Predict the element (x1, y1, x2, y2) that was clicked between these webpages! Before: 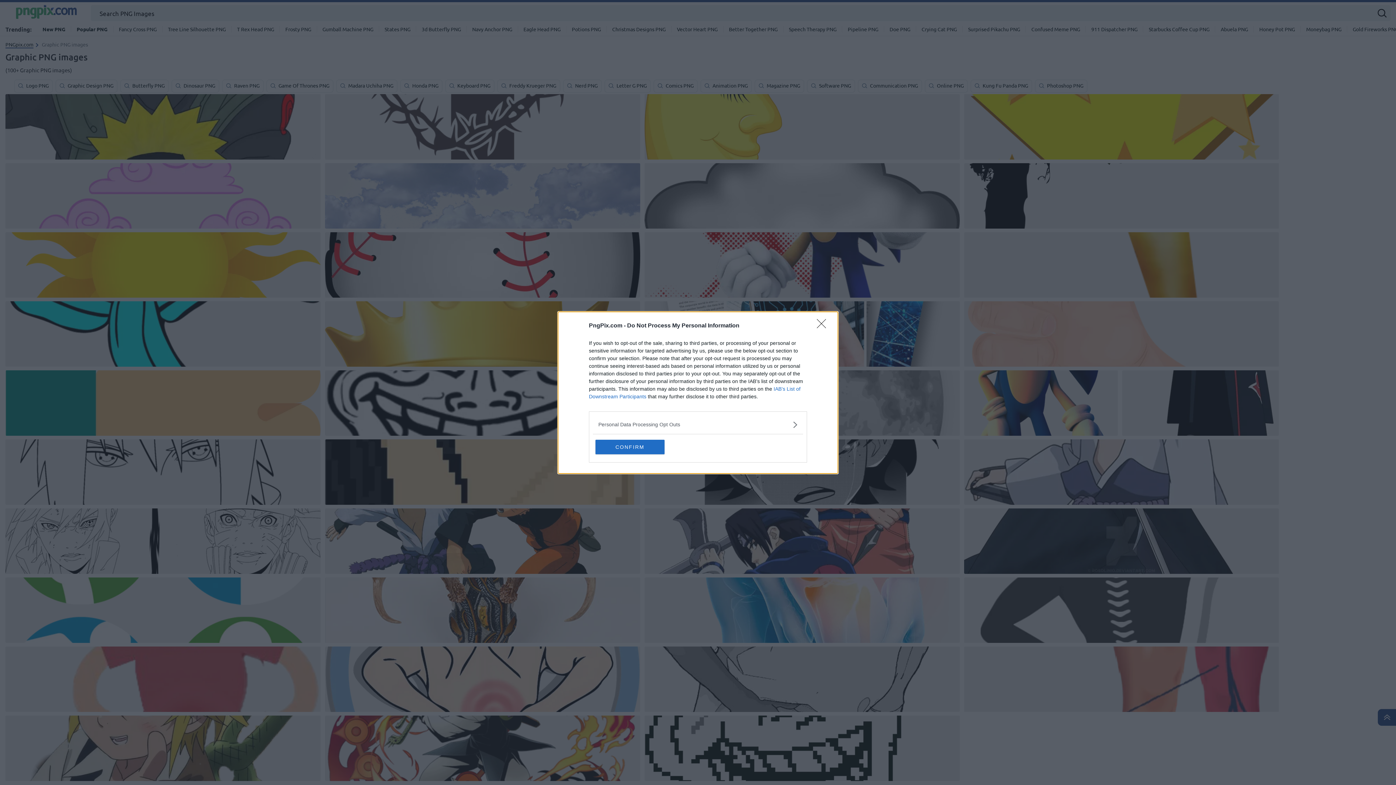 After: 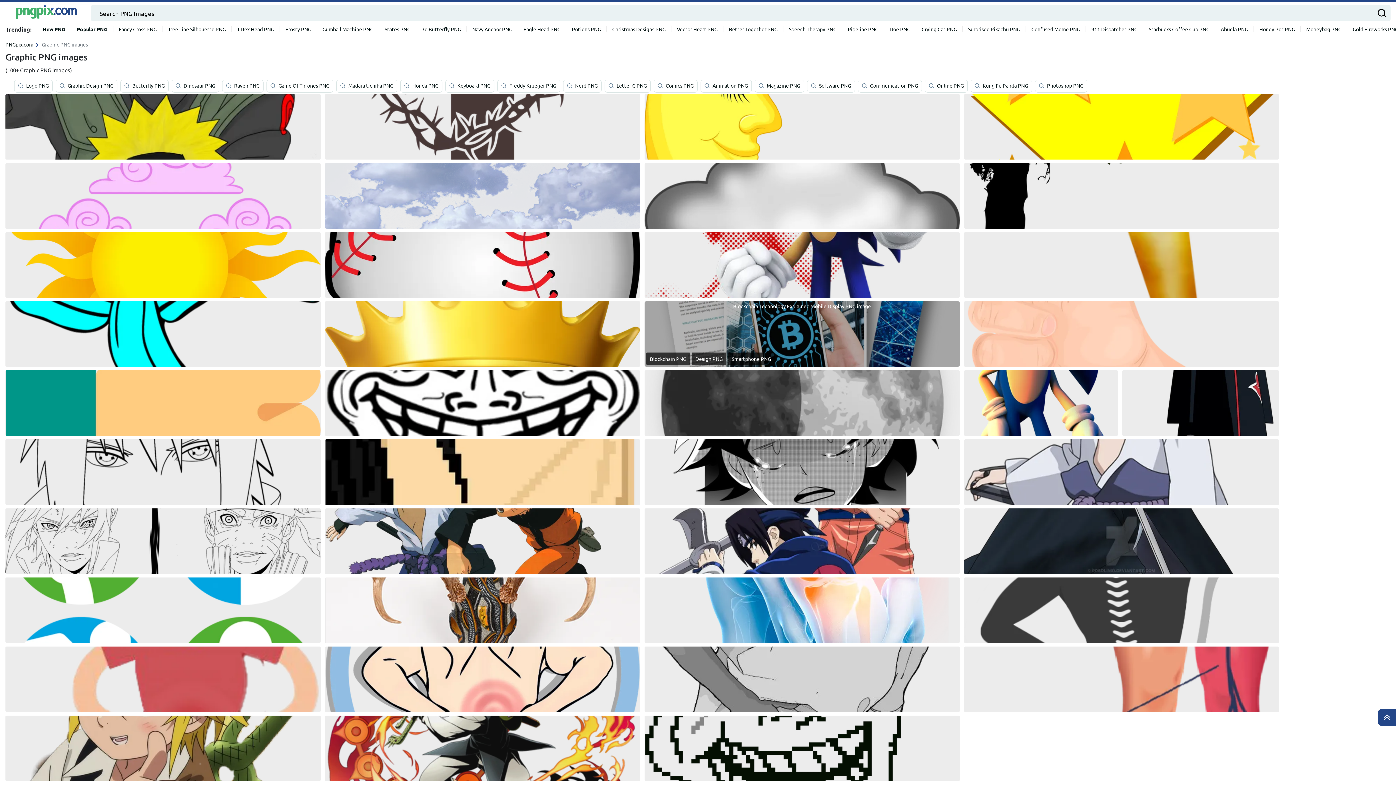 Action: label: Close bbox: (817, 319, 830, 332)